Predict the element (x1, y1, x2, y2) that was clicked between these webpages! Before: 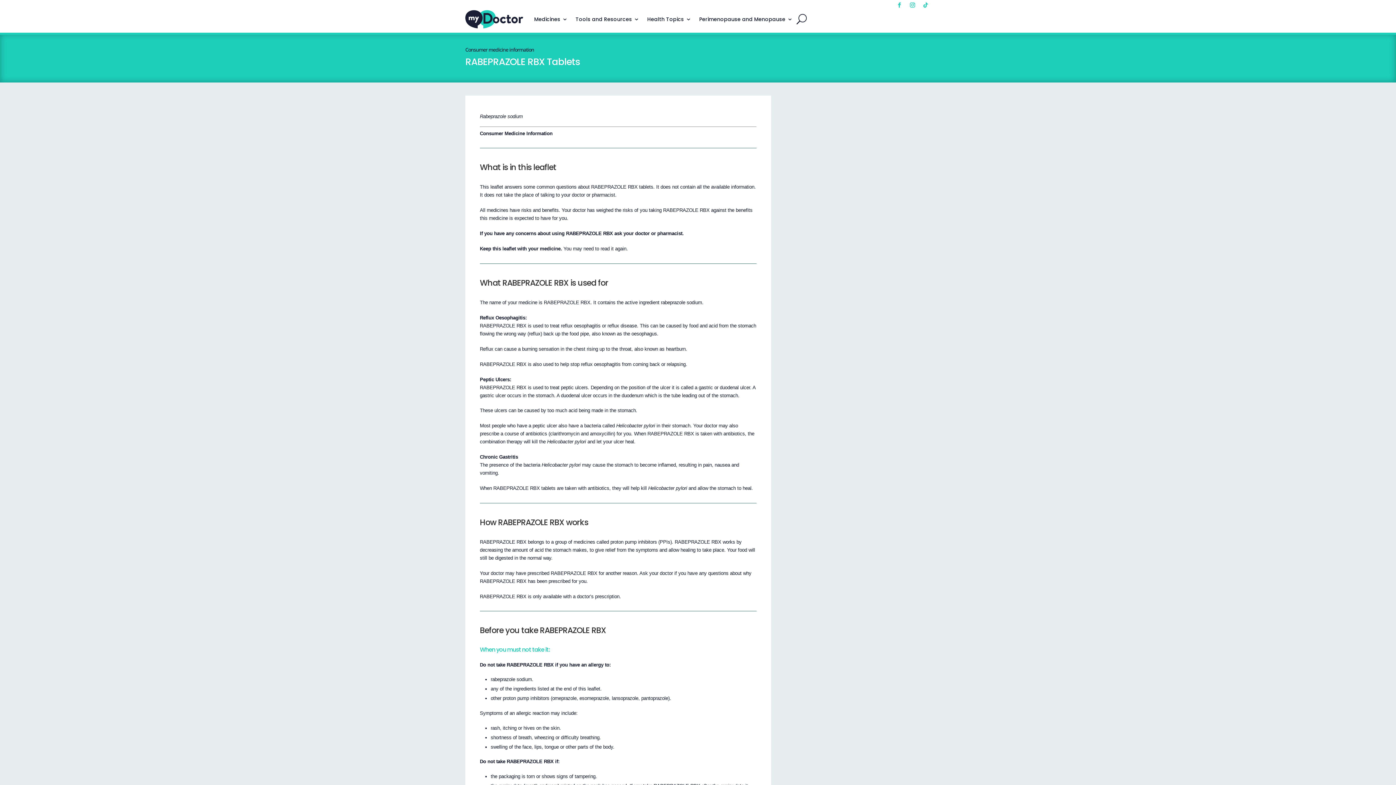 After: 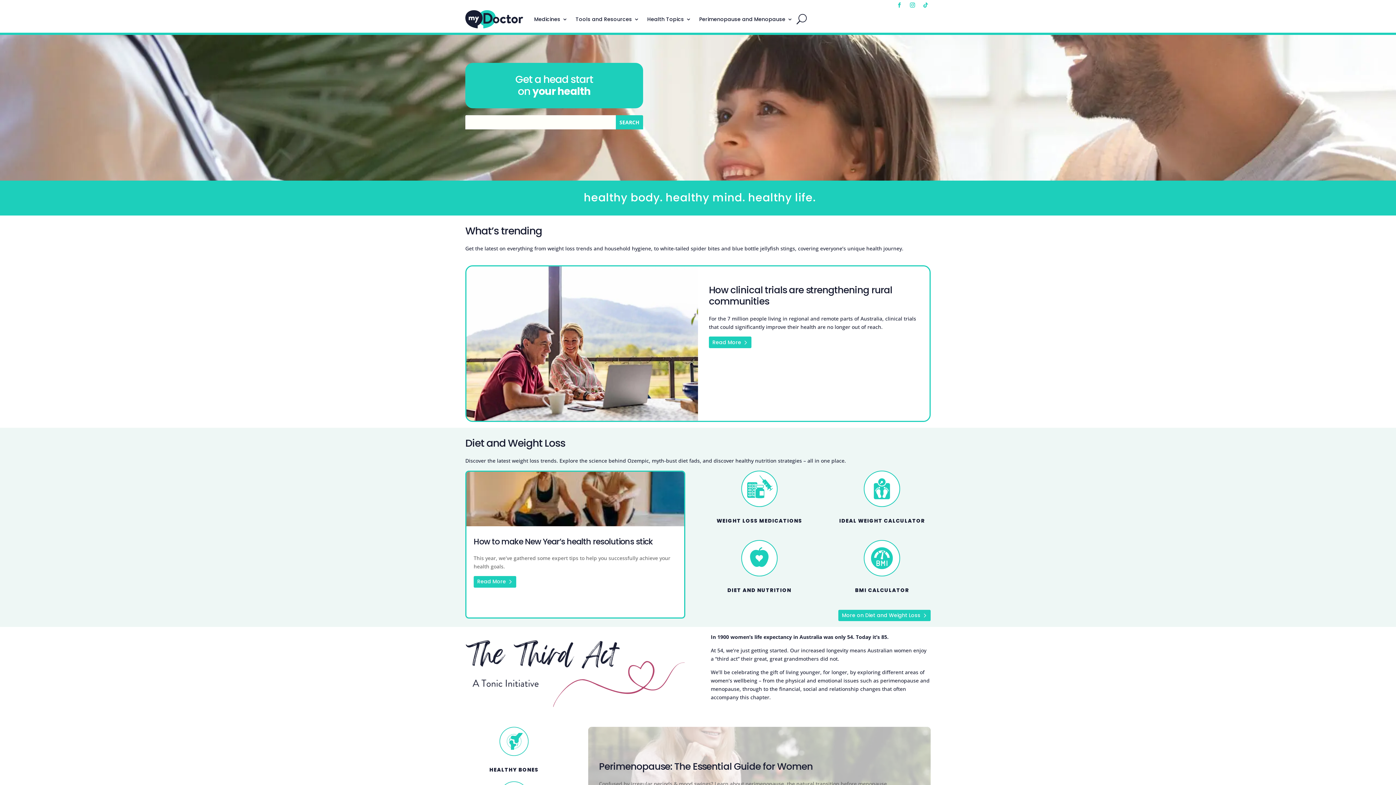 Action: bbox: (465, 10, 523, 28)